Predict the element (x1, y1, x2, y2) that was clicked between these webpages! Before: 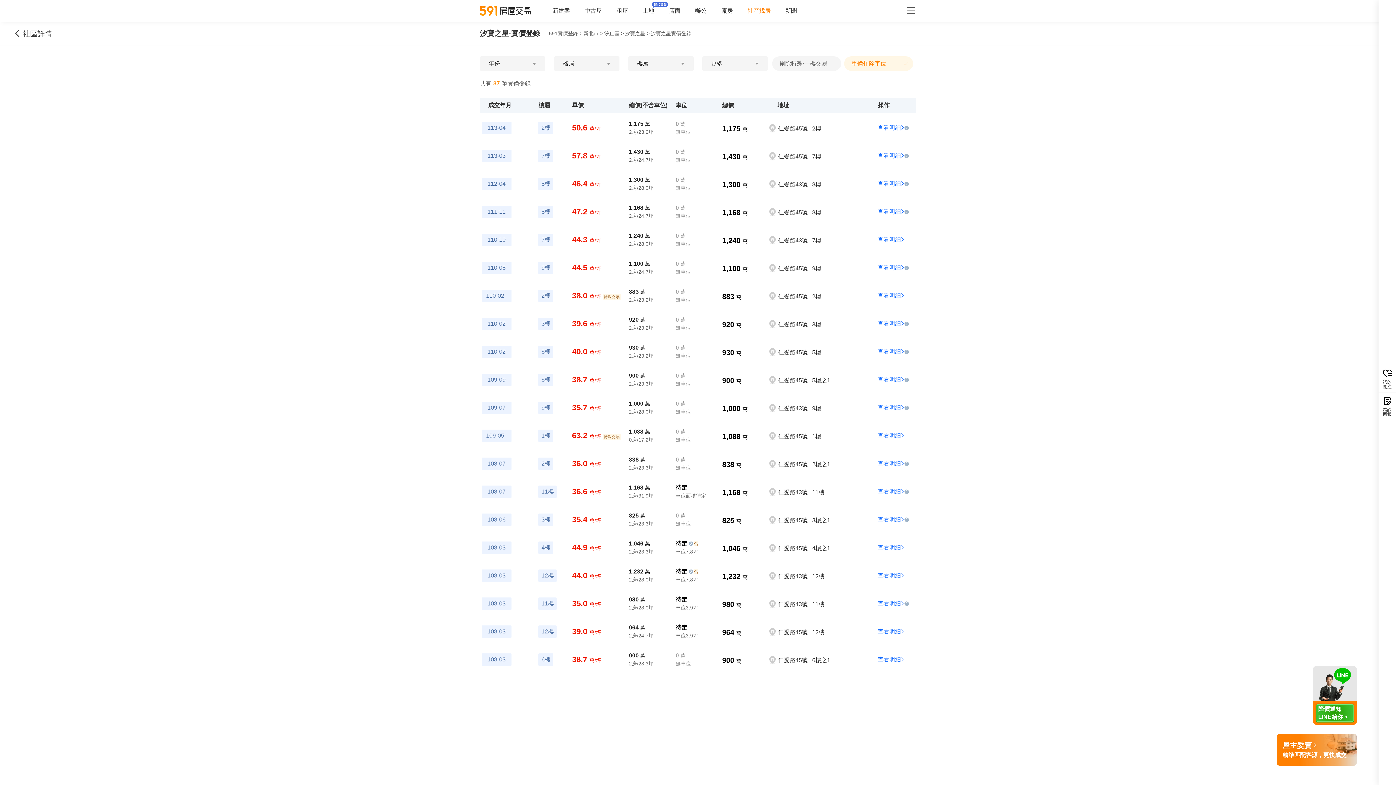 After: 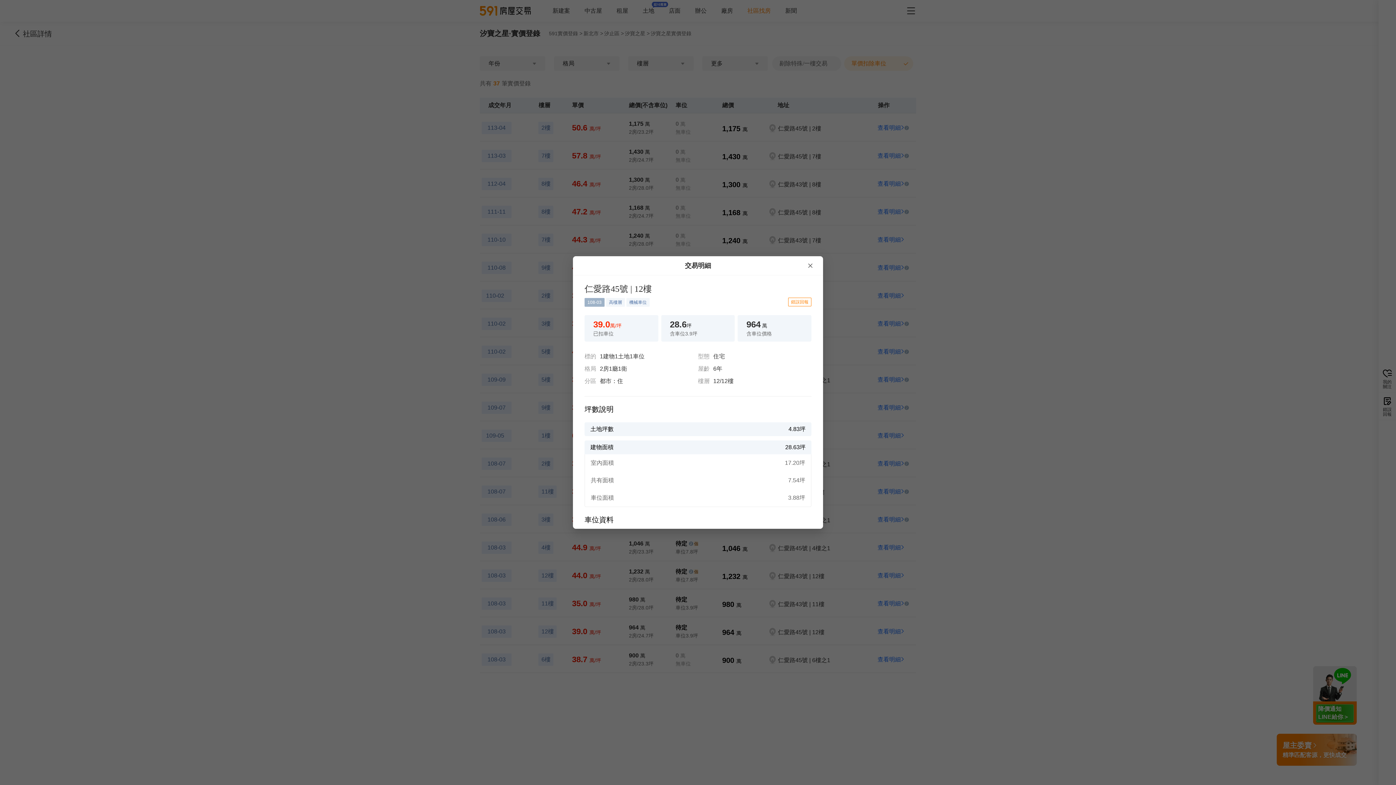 Action: label: 查看明細 bbox: (877, 628, 909, 634)